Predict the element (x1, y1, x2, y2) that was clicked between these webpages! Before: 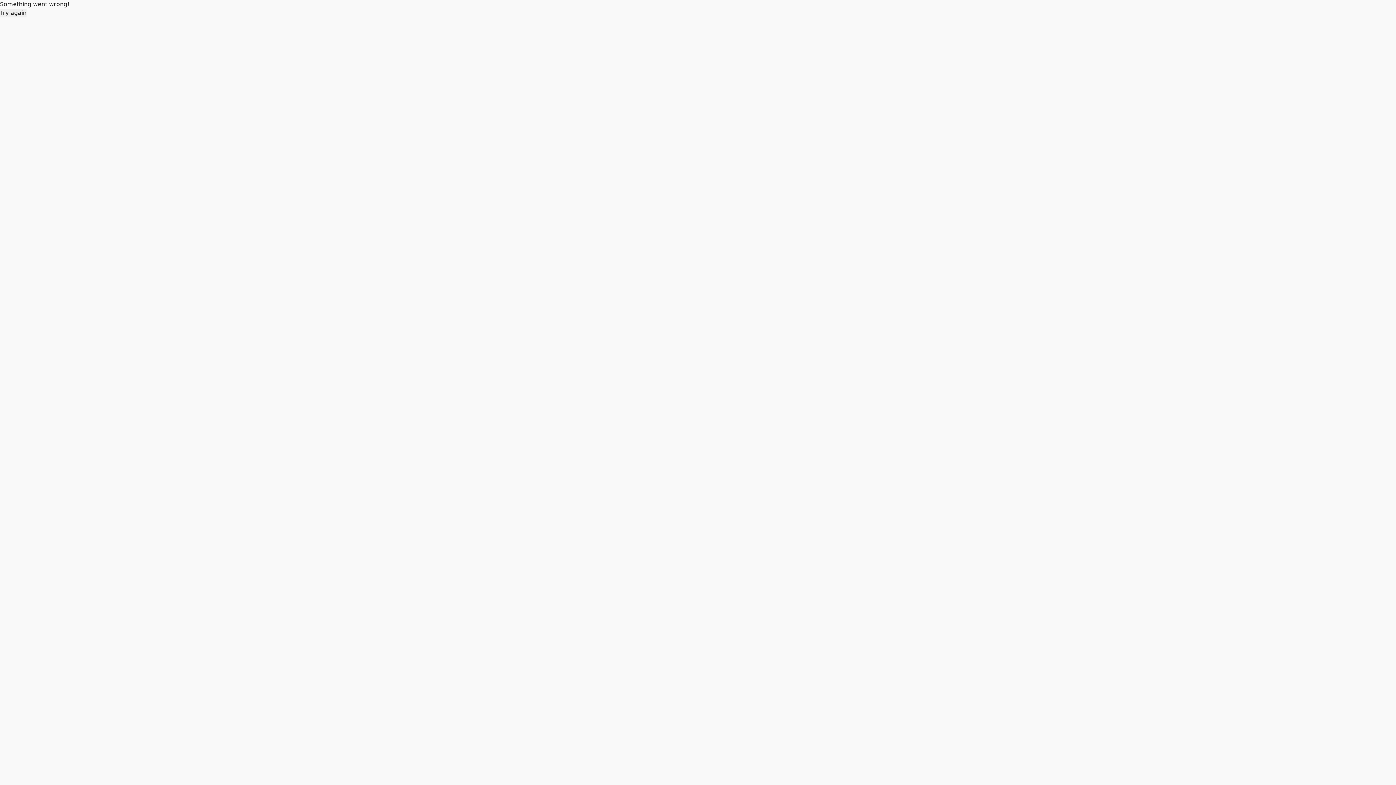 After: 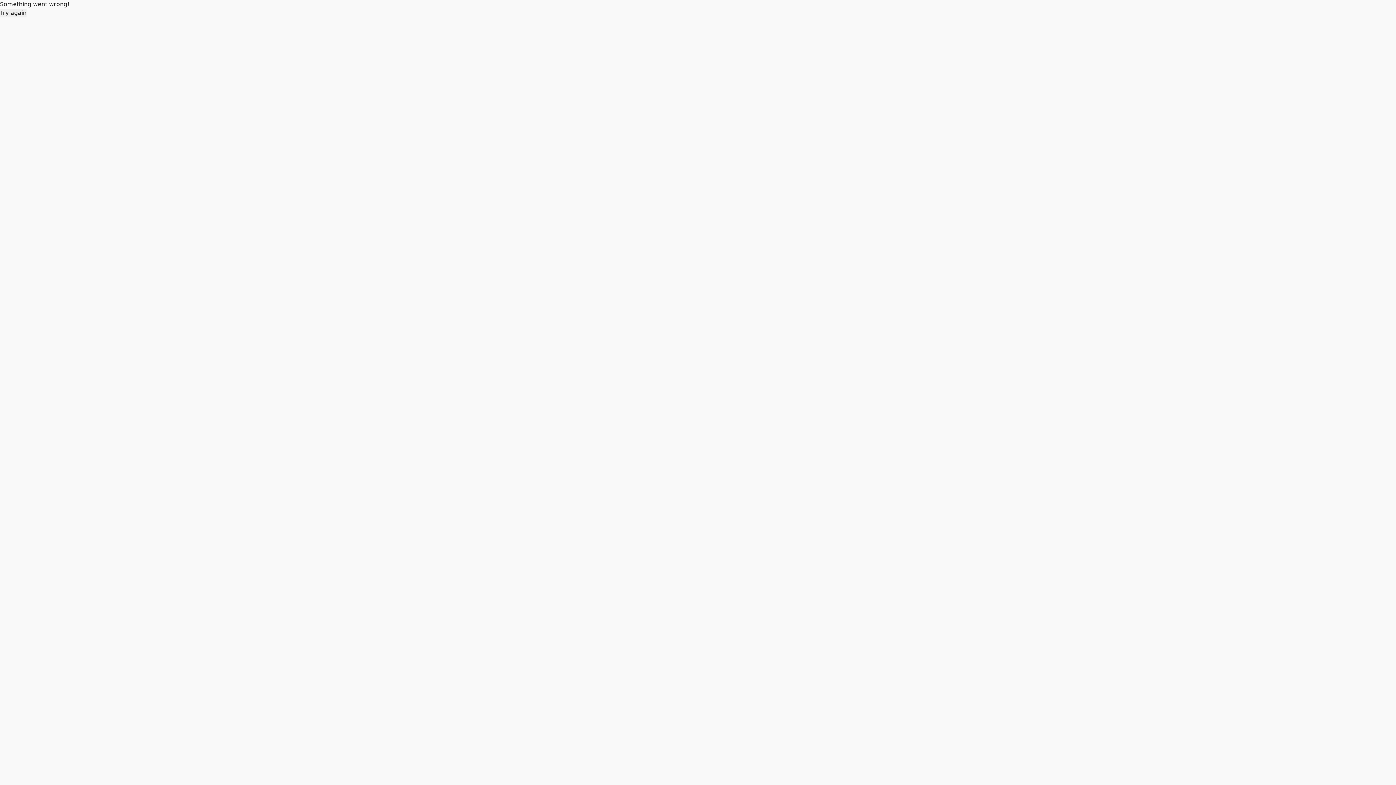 Action: bbox: (0, 8, 26, 17) label: Try again